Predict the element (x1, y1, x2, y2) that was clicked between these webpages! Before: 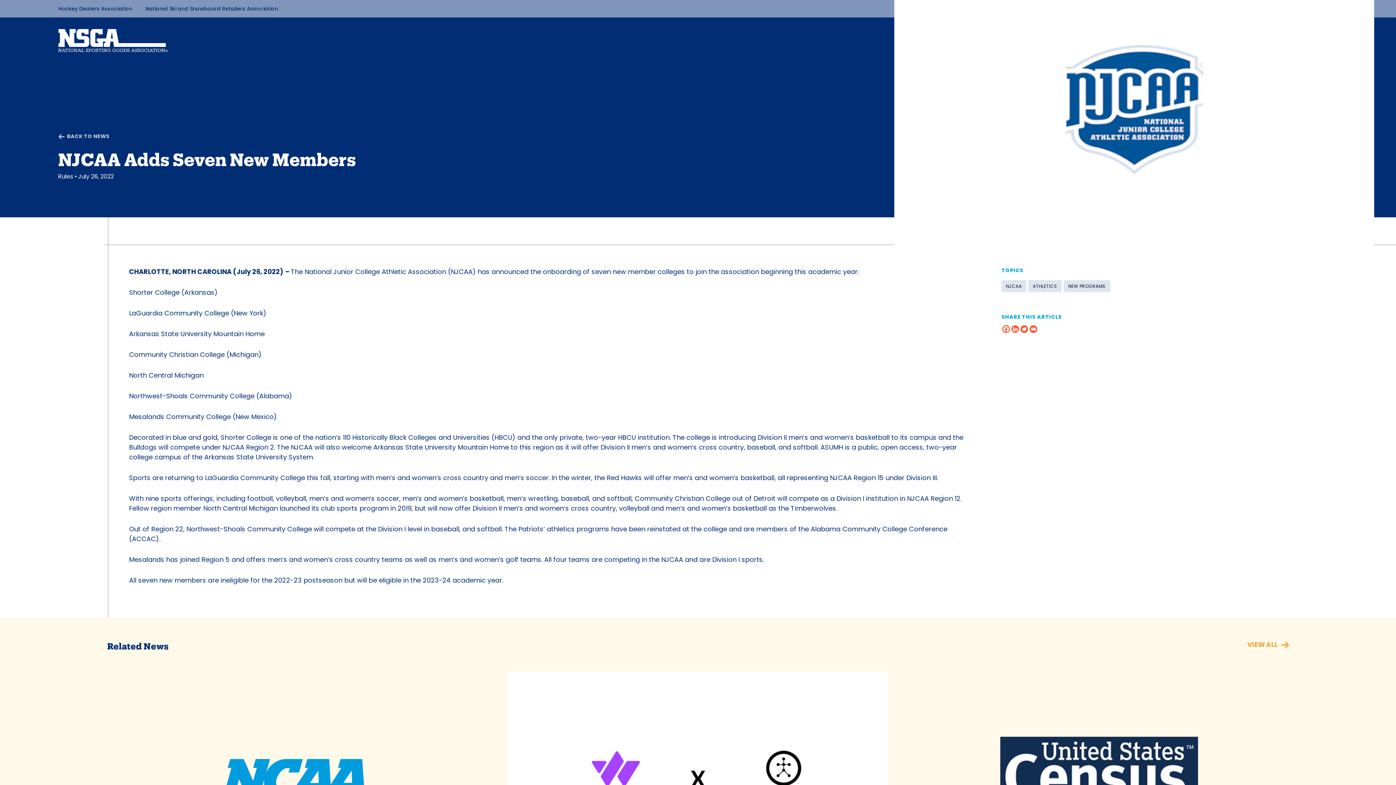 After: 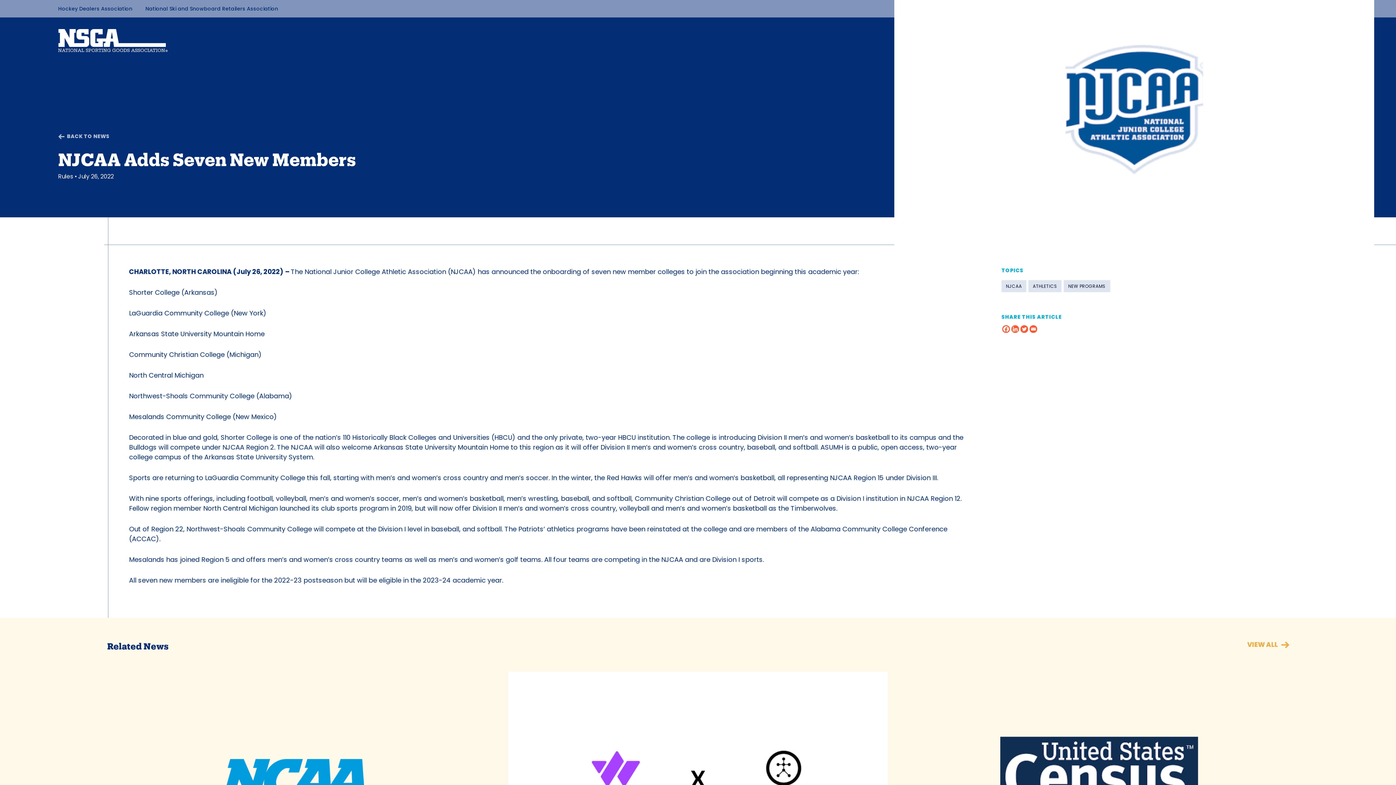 Action: label: Linkedin bbox: (1011, 325, 1019, 333)